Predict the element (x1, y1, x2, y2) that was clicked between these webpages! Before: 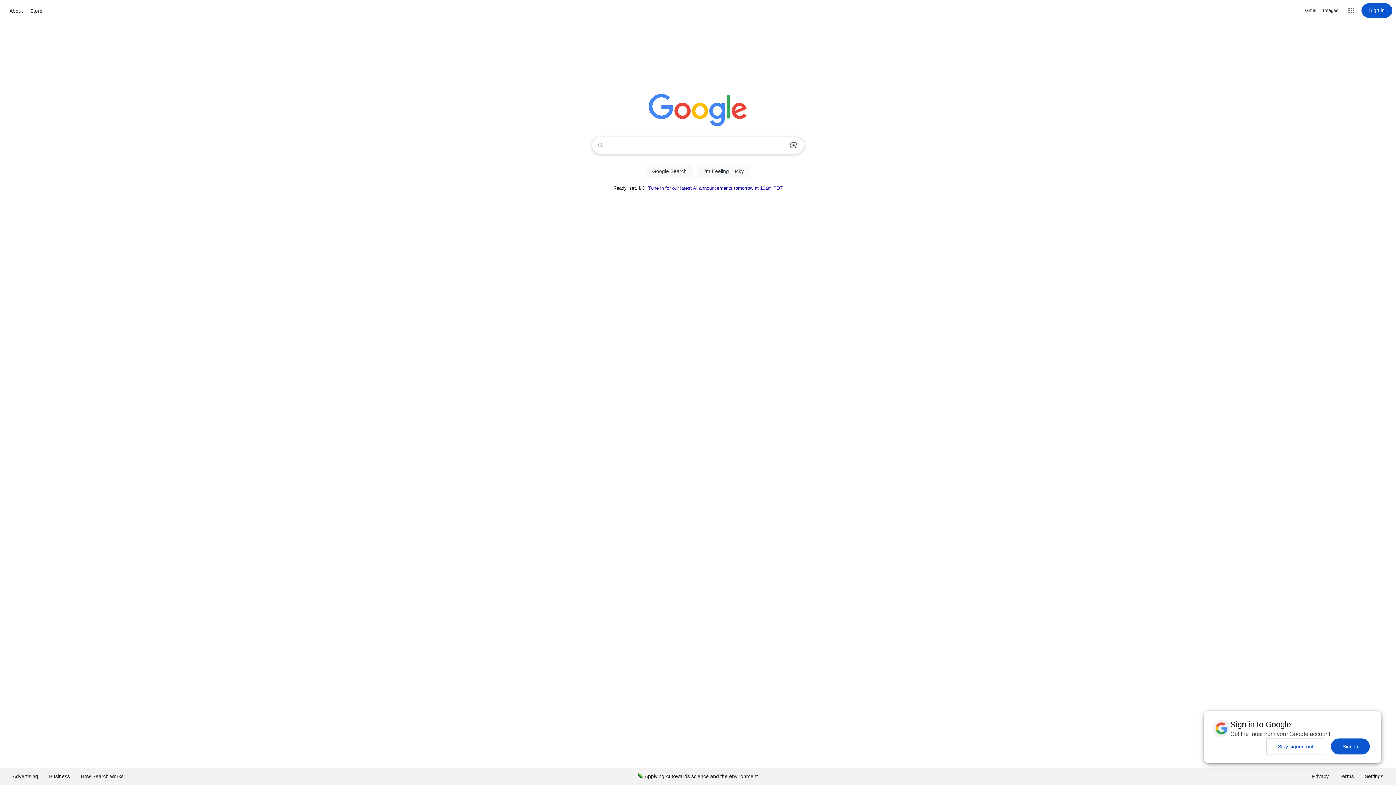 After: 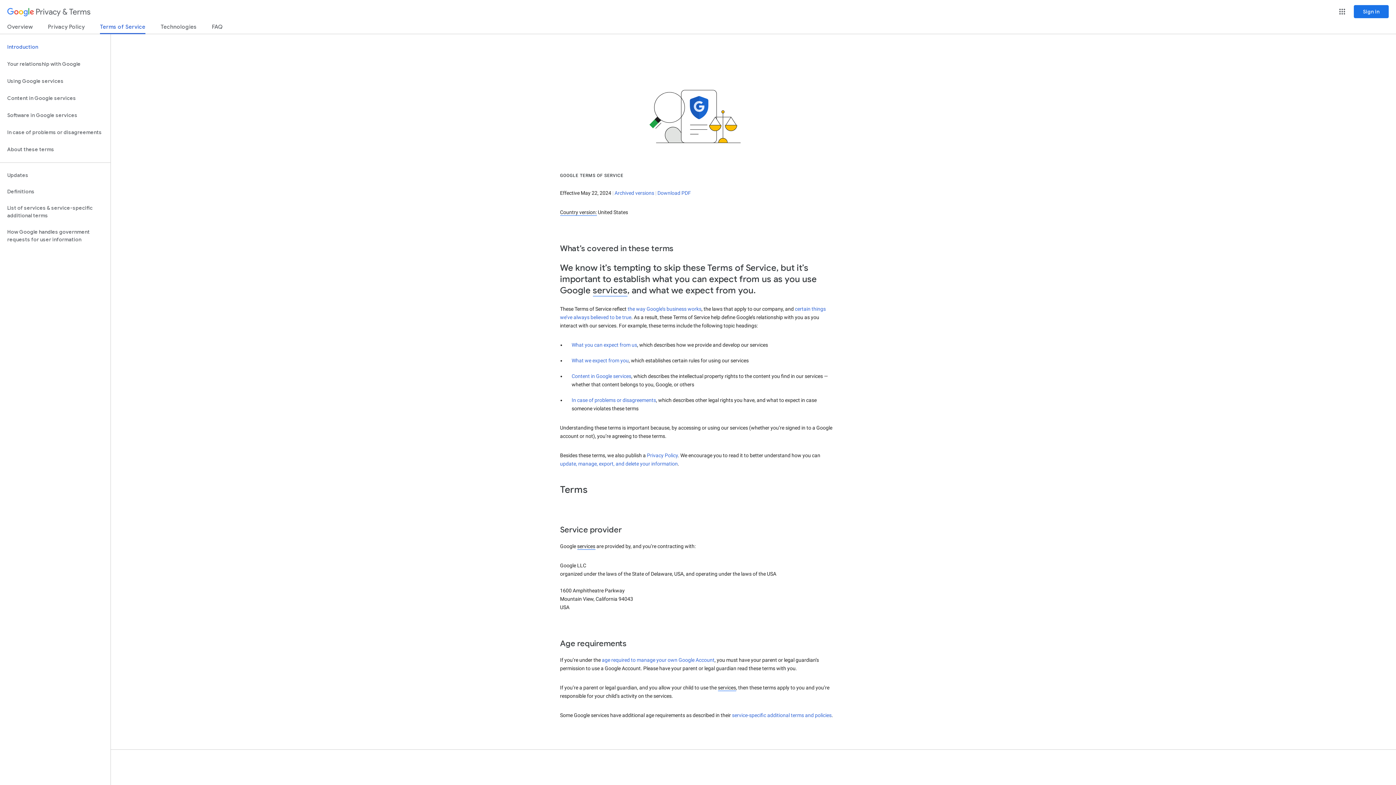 Action: label: Terms bbox: (1334, 768, 1359, 785)